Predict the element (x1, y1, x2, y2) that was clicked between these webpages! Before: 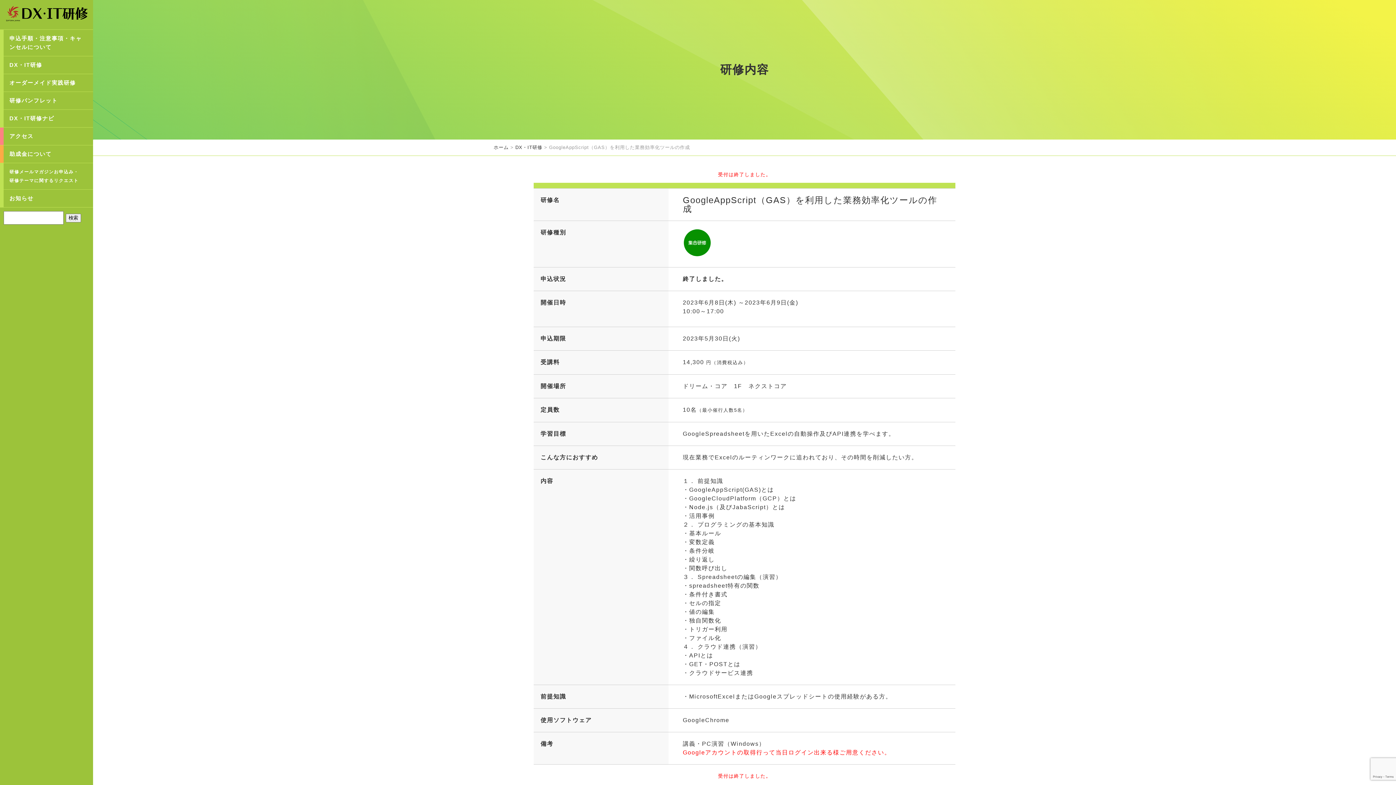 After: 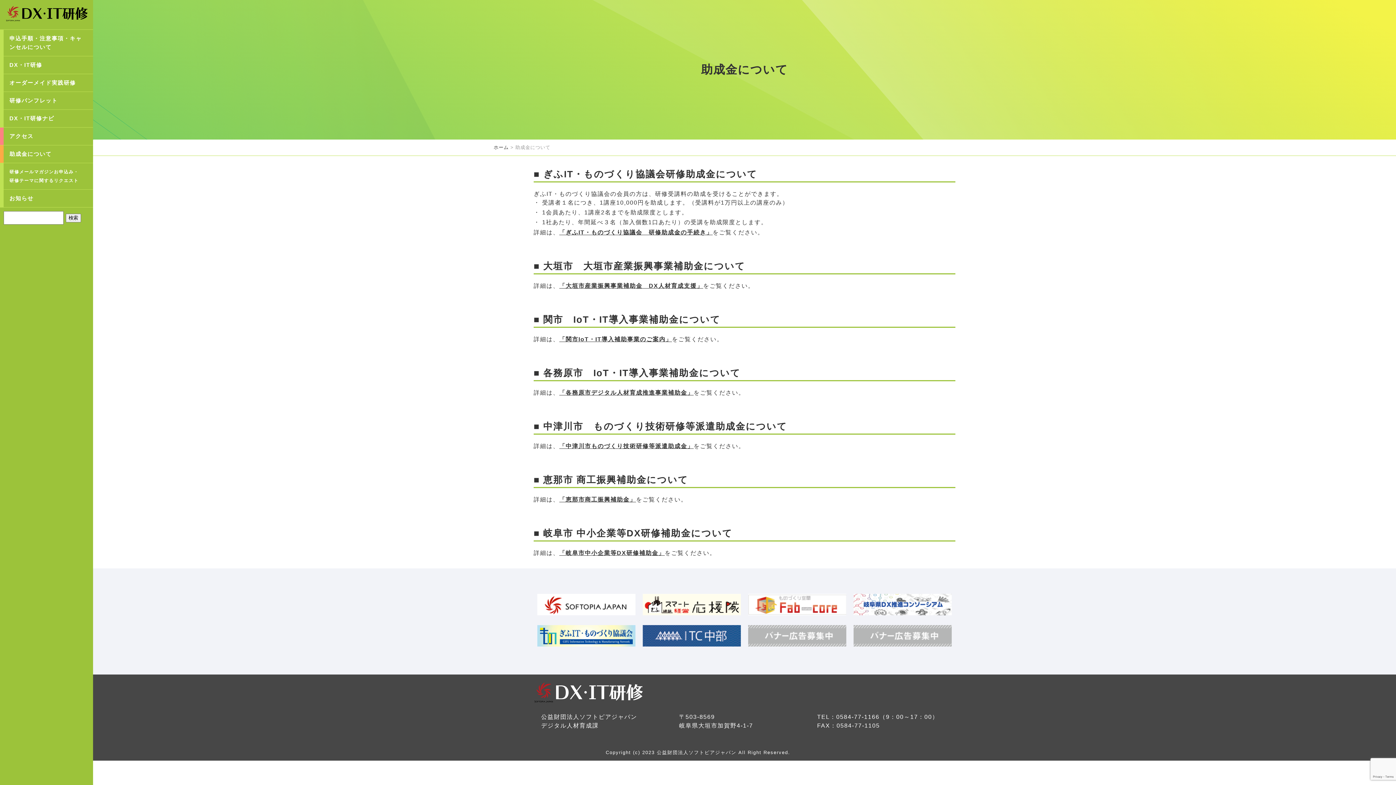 Action: label: 助成金について bbox: (0, 145, 93, 162)